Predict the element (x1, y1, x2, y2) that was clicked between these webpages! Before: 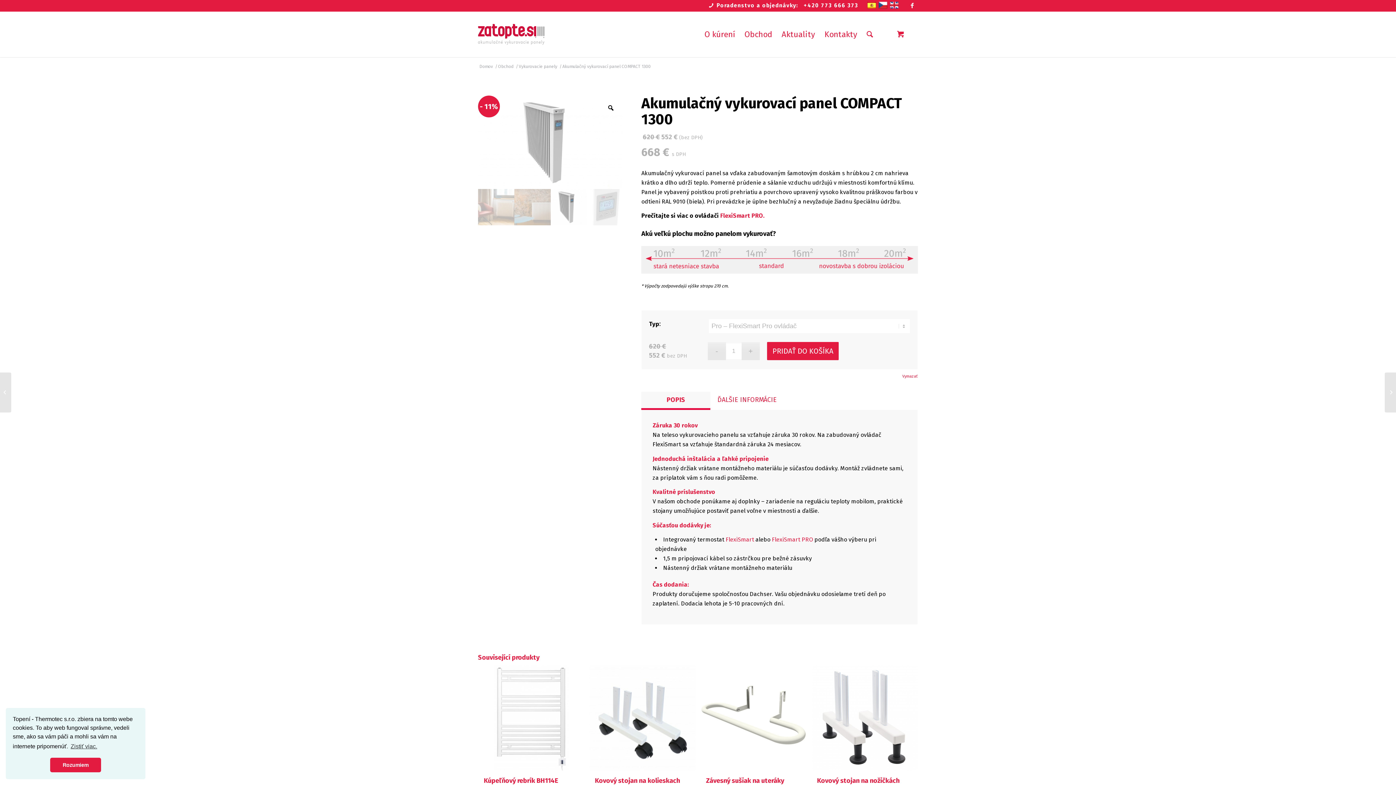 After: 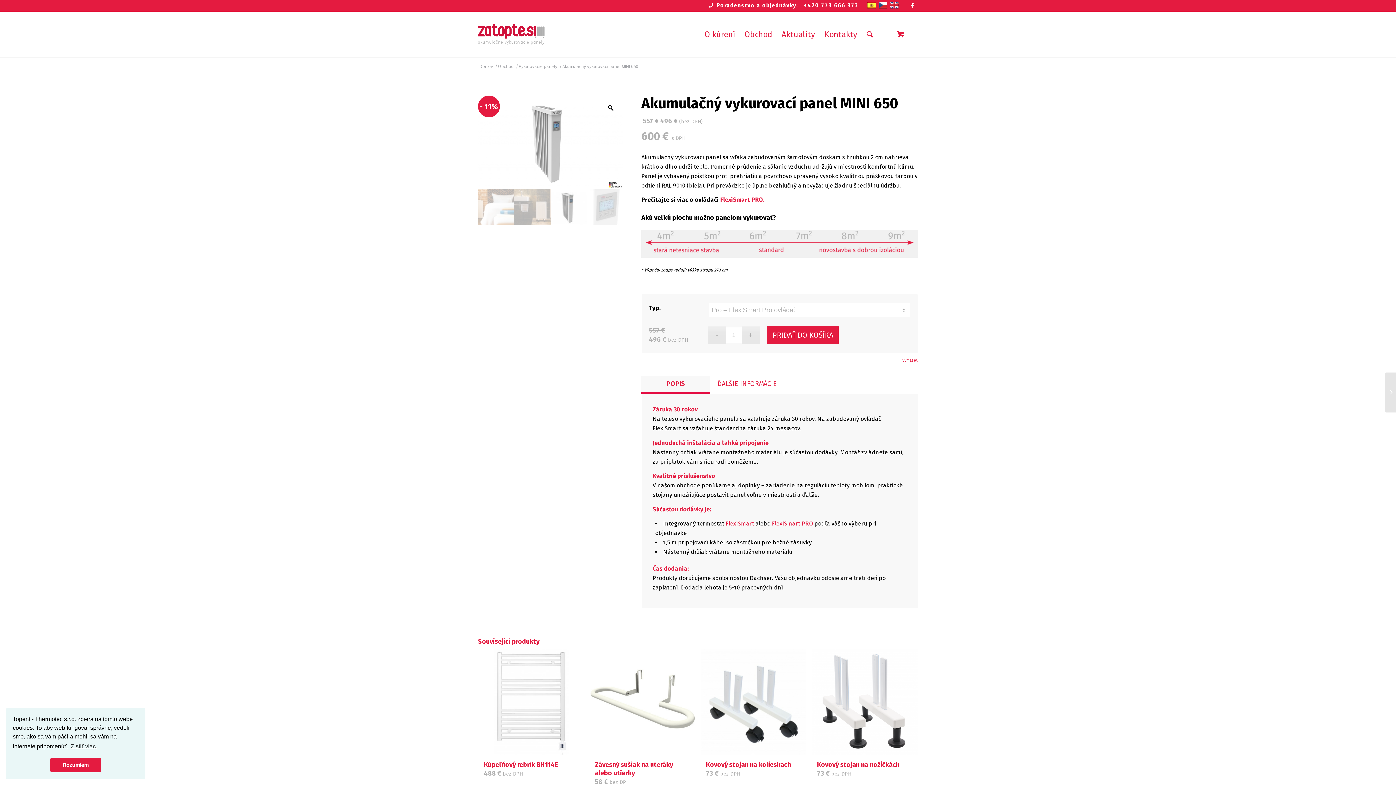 Action: label: Akumulačný vykurovací panel MINI 650	 bbox: (0, 372, 11, 412)